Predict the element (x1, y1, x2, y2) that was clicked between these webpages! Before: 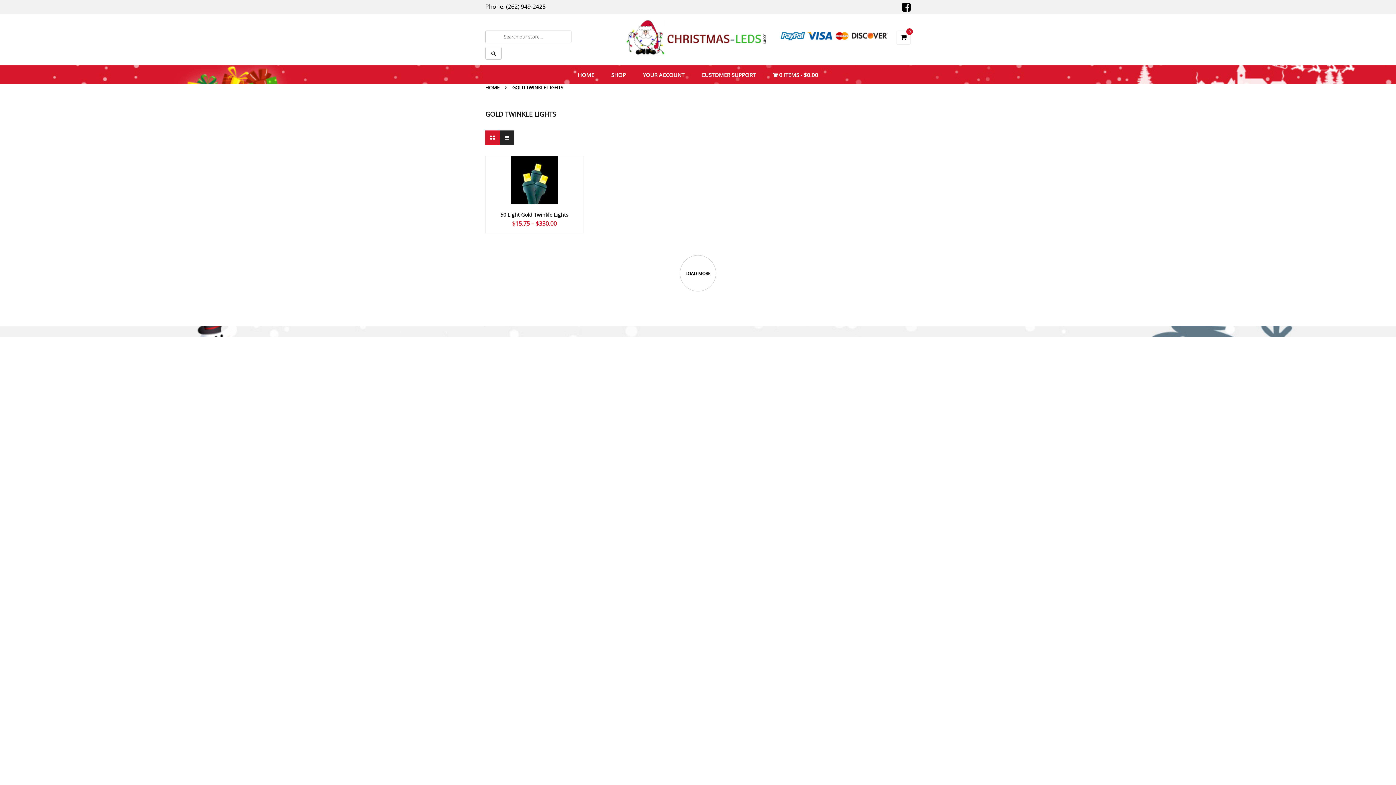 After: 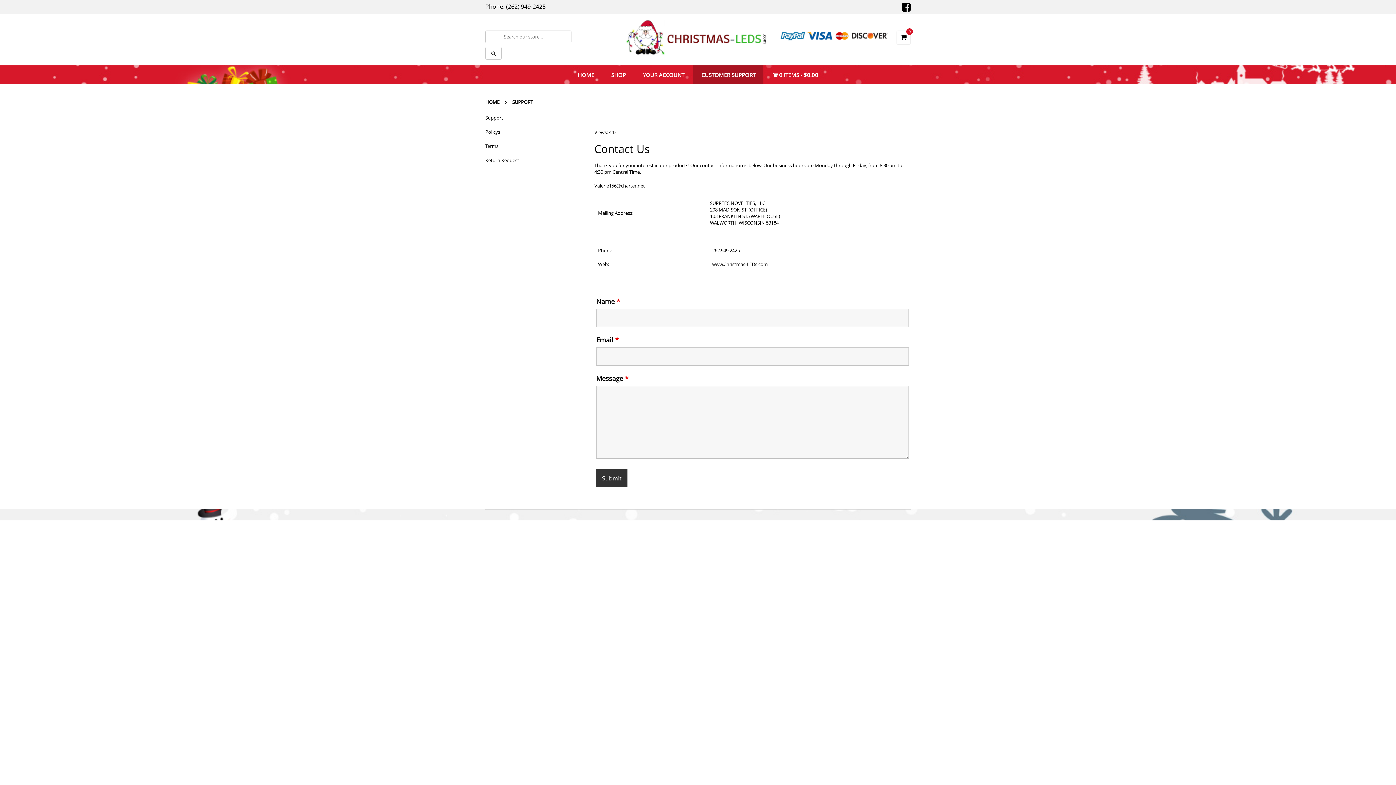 Action: bbox: (693, 65, 763, 84) label: CUSTOMER SUPPORT